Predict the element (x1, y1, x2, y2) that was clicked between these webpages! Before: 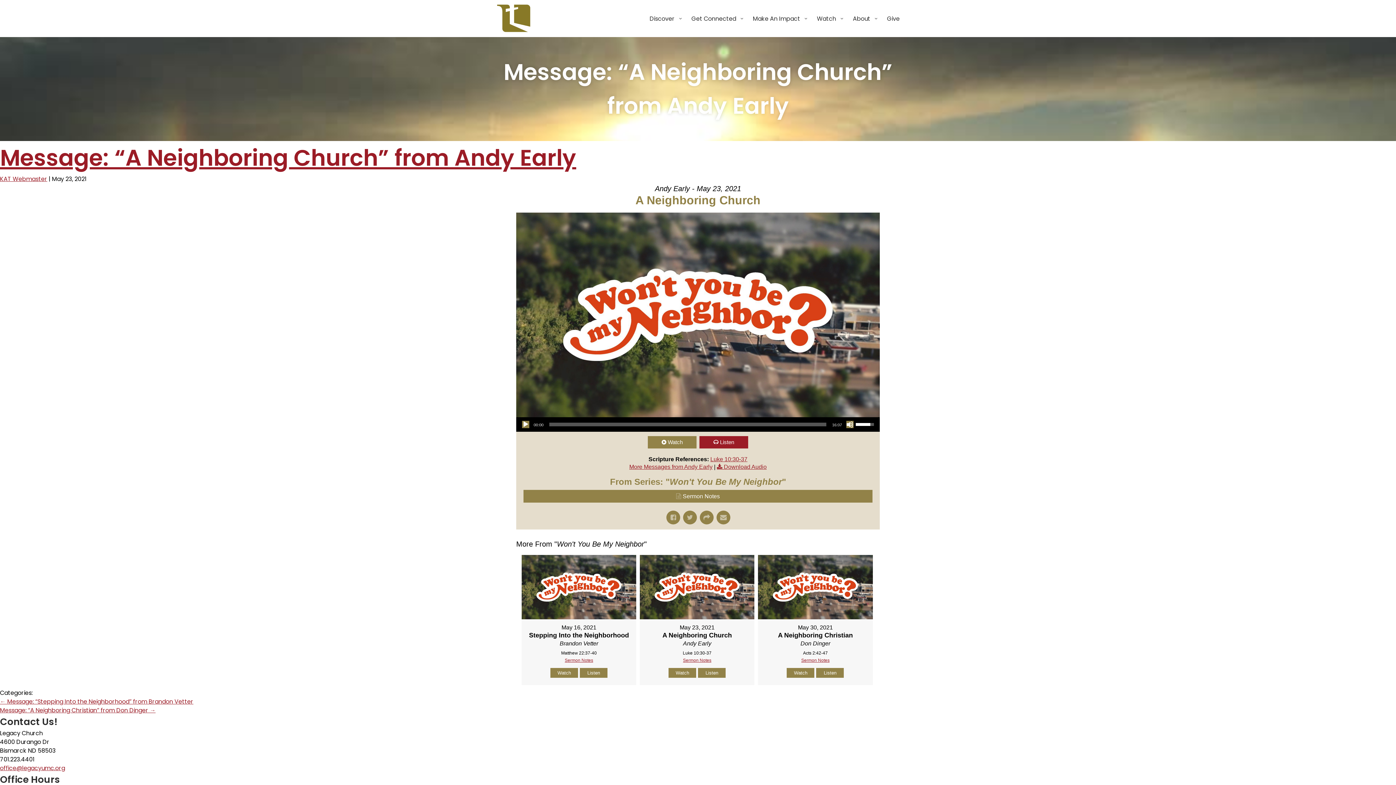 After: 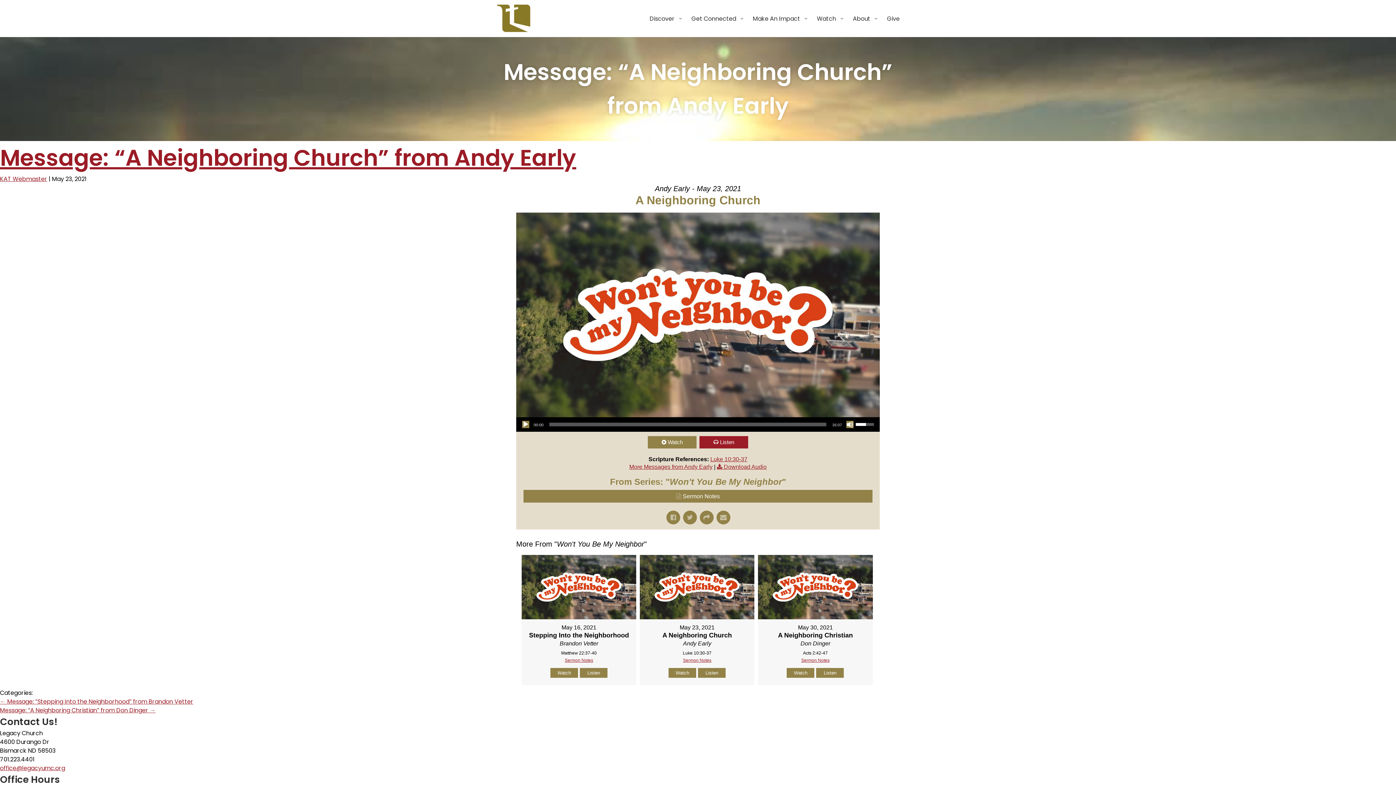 Action: label: Volume Slider bbox: (856, 417, 876, 430)